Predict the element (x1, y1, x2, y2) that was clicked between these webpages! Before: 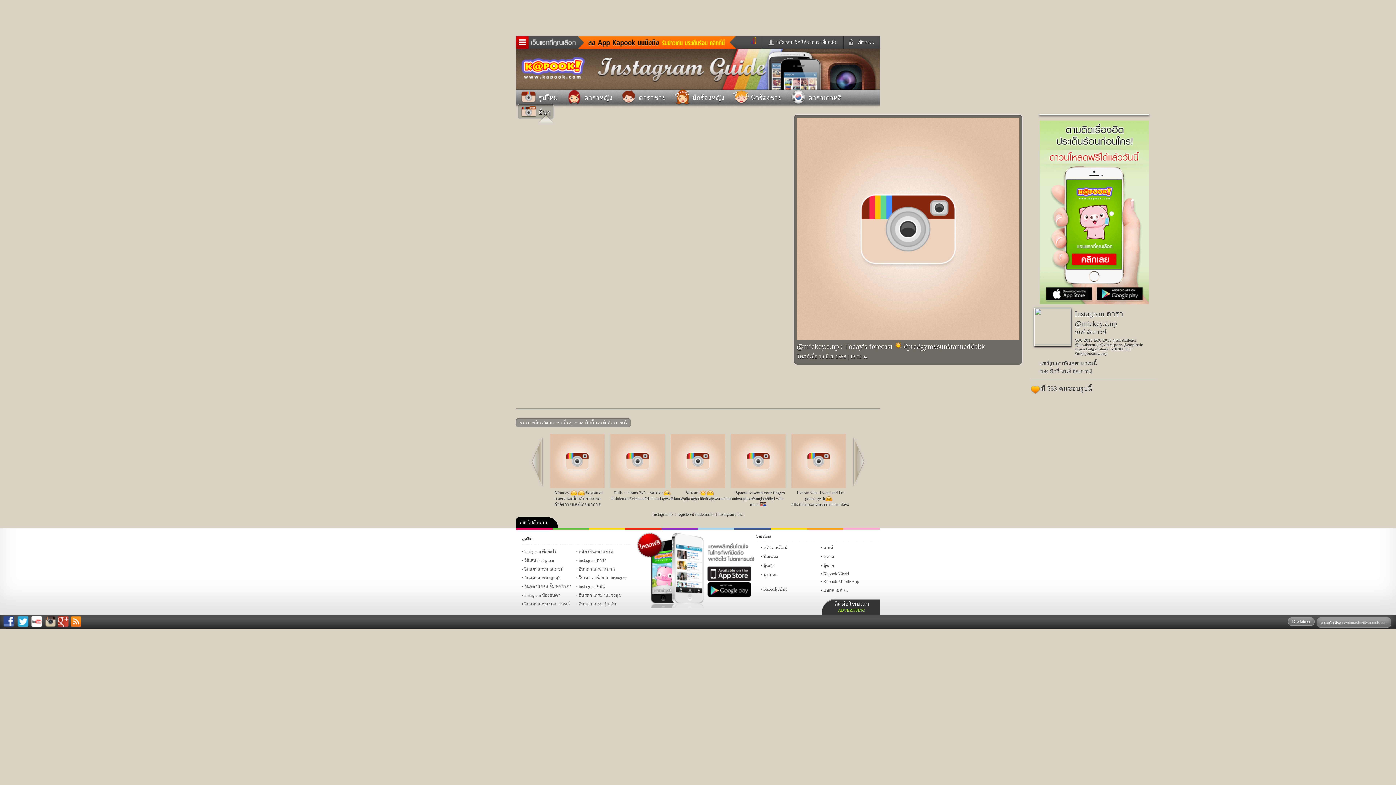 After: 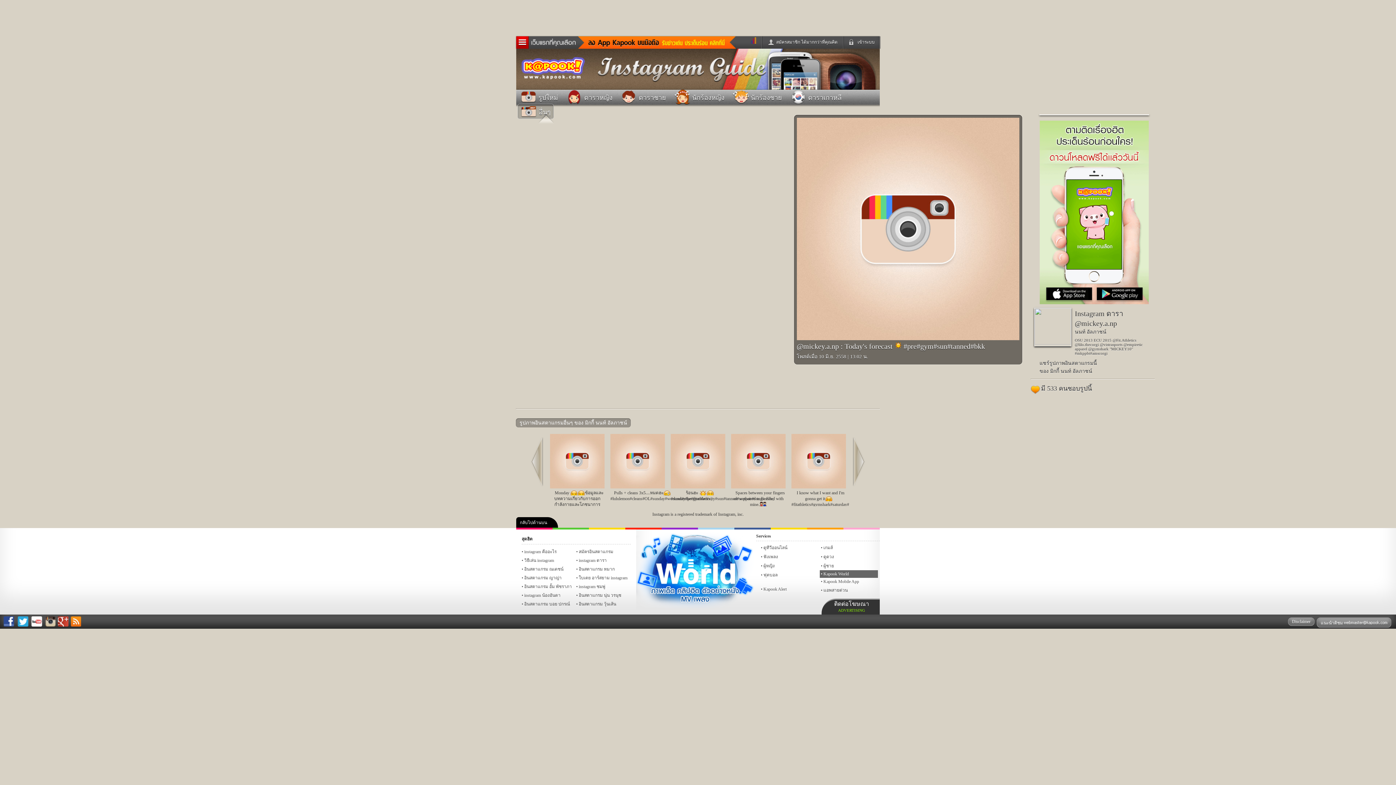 Action: bbox: (820, 570, 878, 578) label: Kapook World